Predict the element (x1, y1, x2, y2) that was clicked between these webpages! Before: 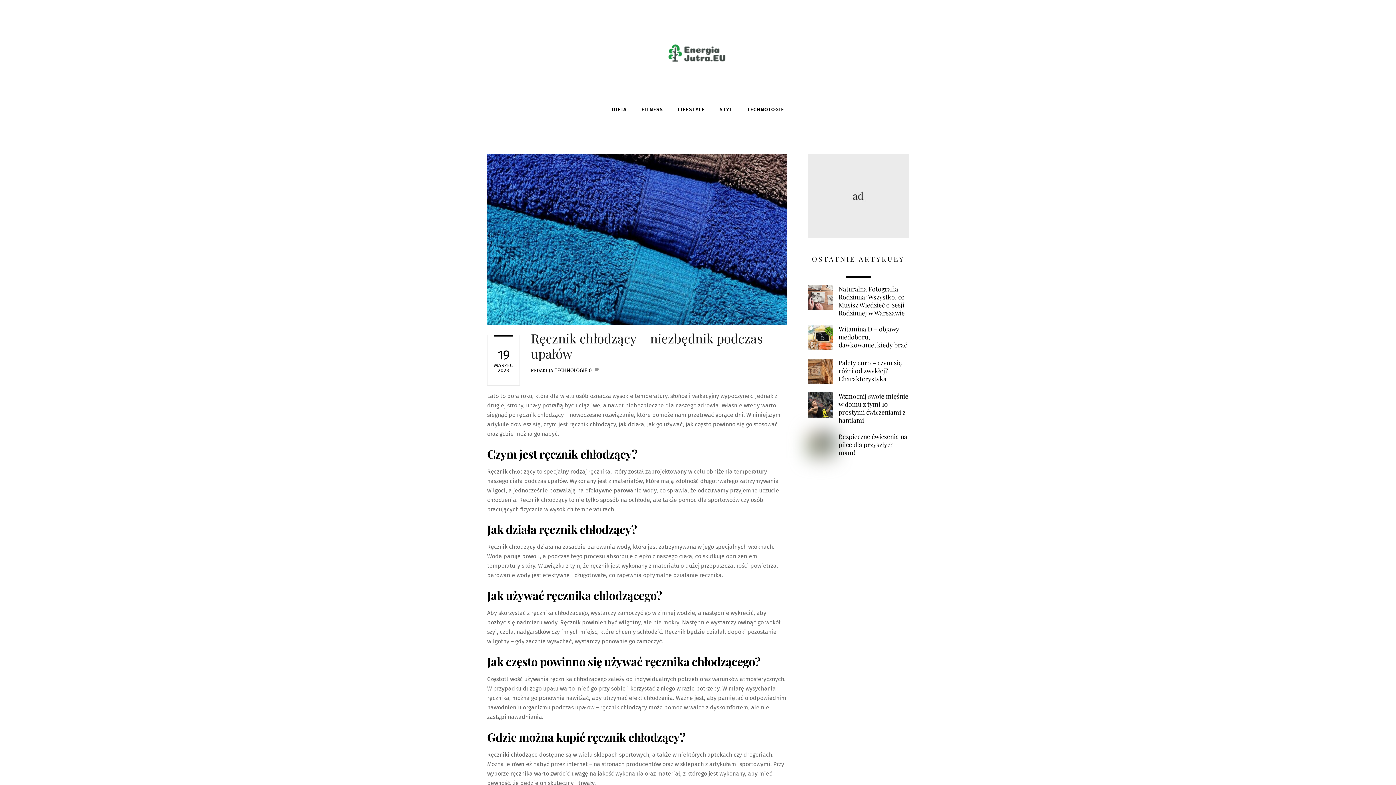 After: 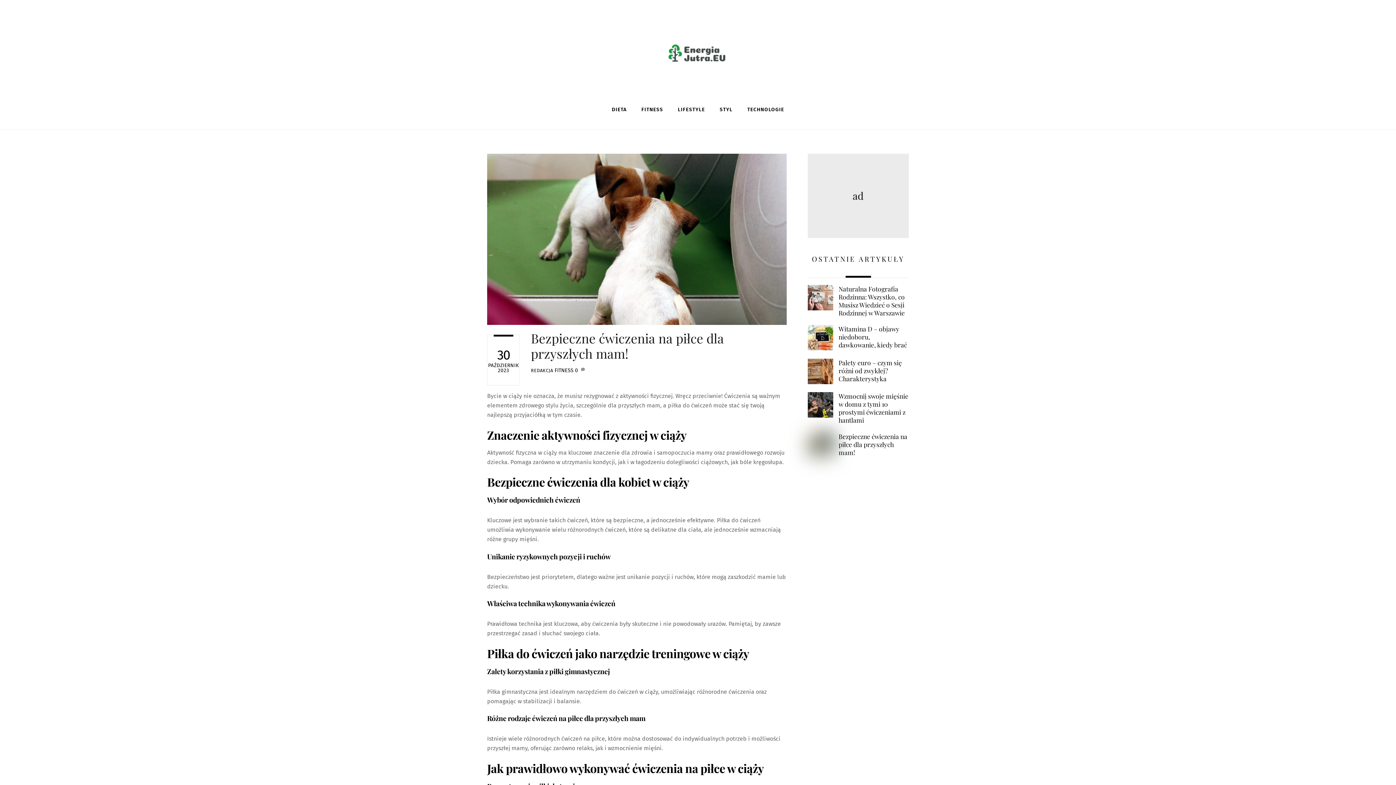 Action: bbox: (807, 432, 909, 456) label: Bezpieczne ćwiczenia na piłce dla przyszłych mam!